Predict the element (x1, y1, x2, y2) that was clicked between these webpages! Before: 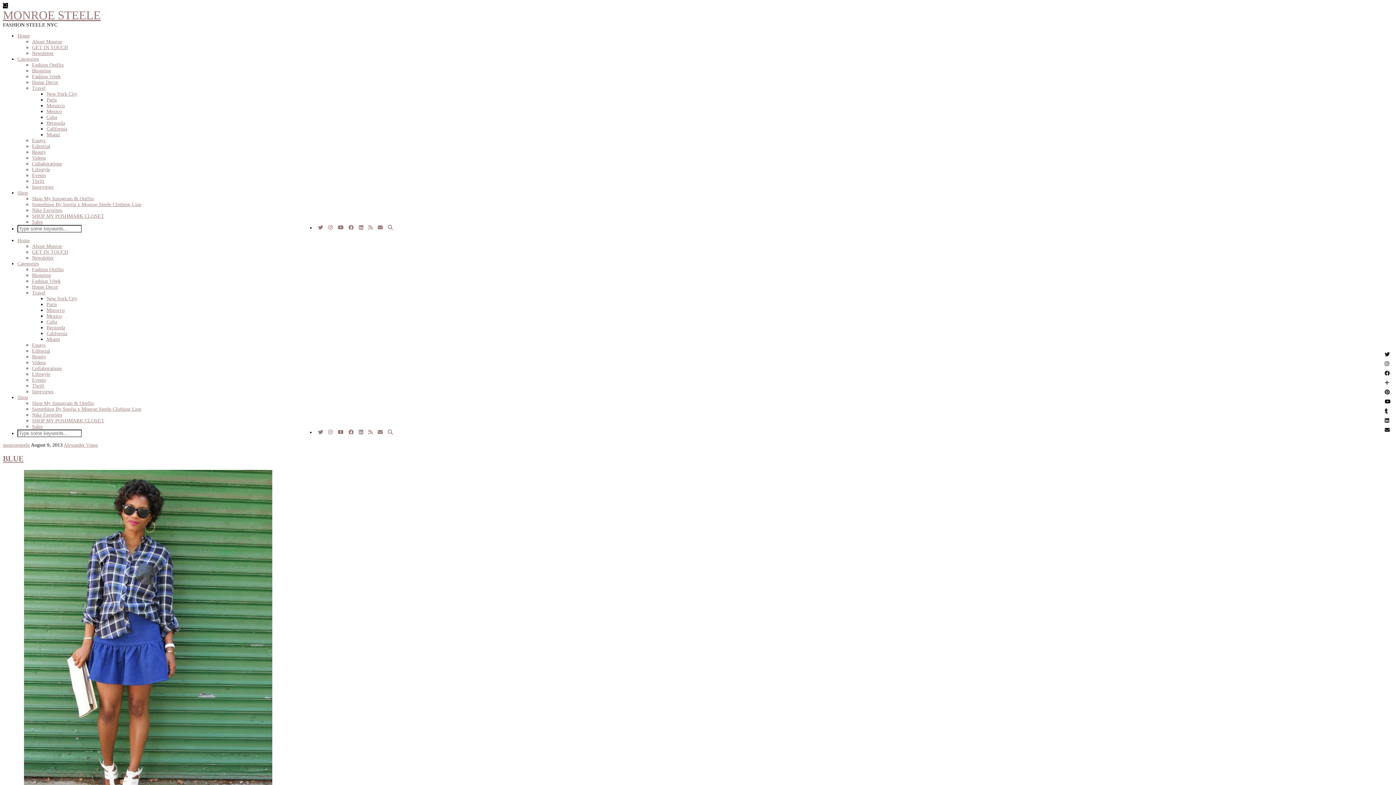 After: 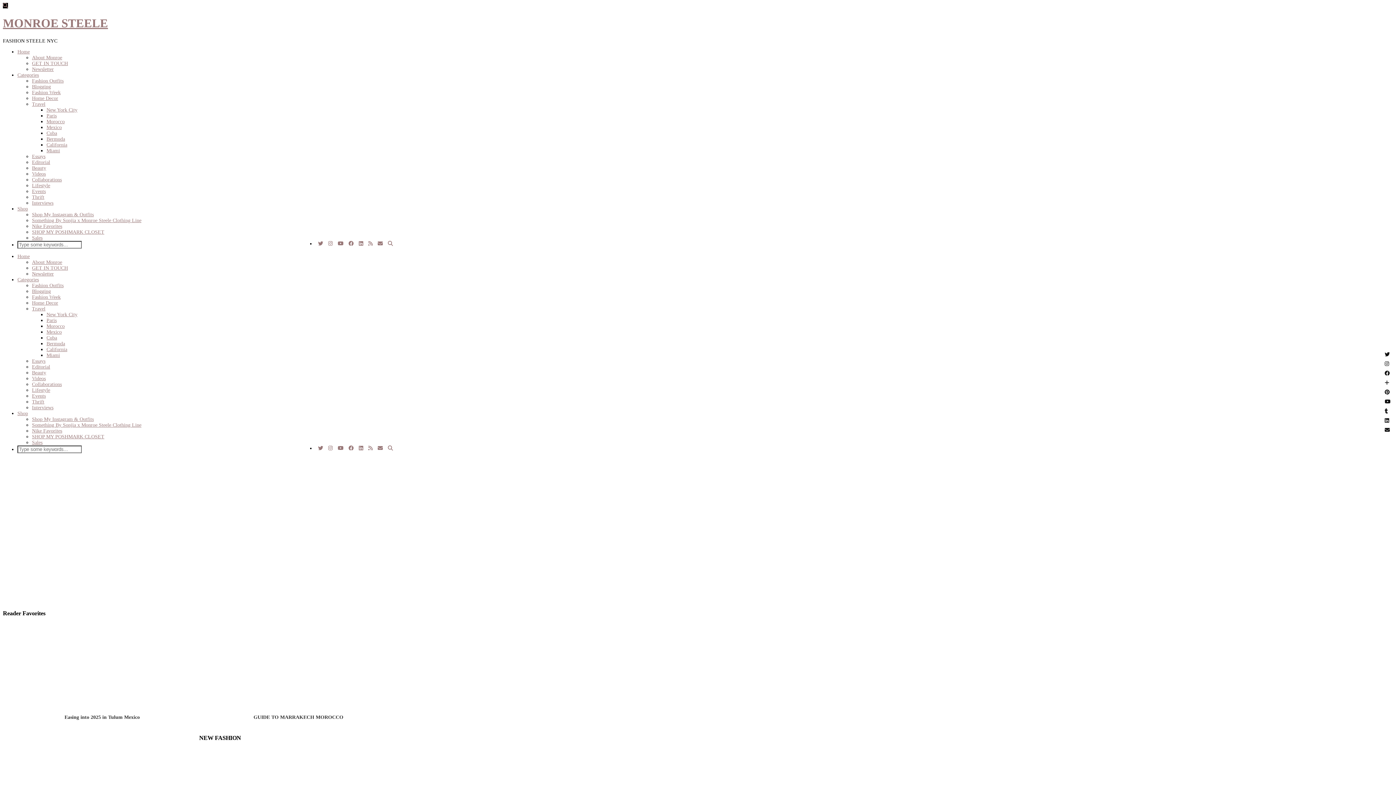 Action: bbox: (17, 33, 29, 38) label: Home